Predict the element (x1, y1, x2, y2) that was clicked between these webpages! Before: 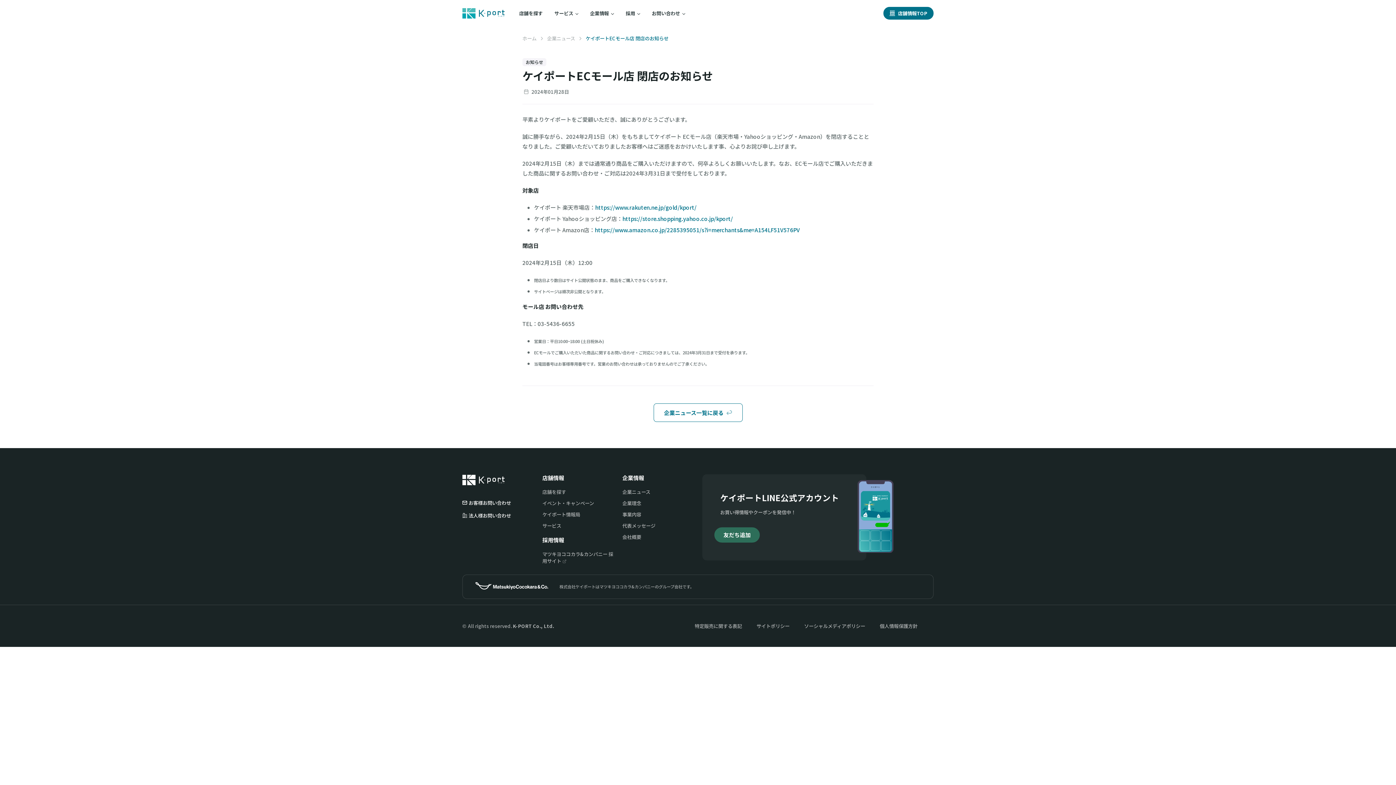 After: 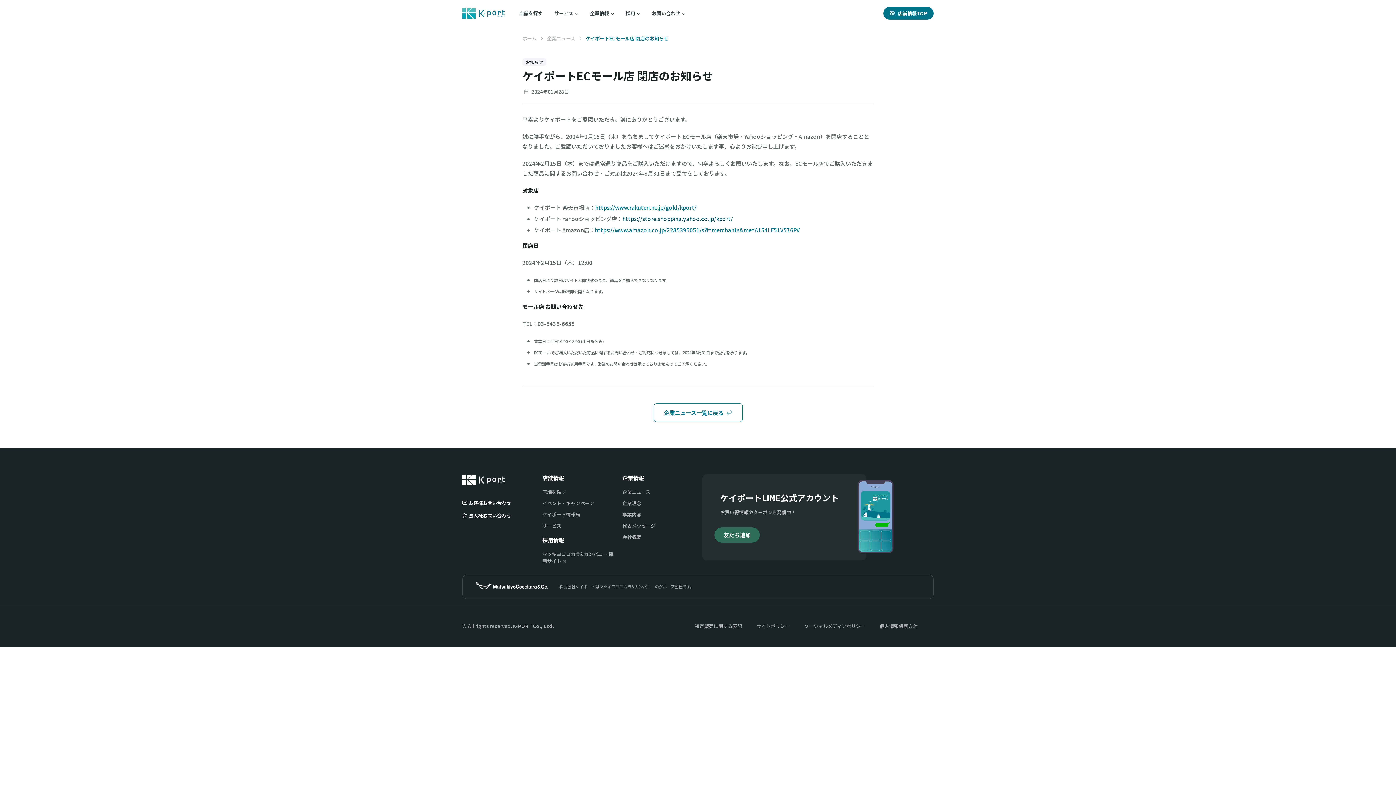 Action: bbox: (622, 215, 733, 222) label: https://store.shopping.yahoo.co.jp/kport/